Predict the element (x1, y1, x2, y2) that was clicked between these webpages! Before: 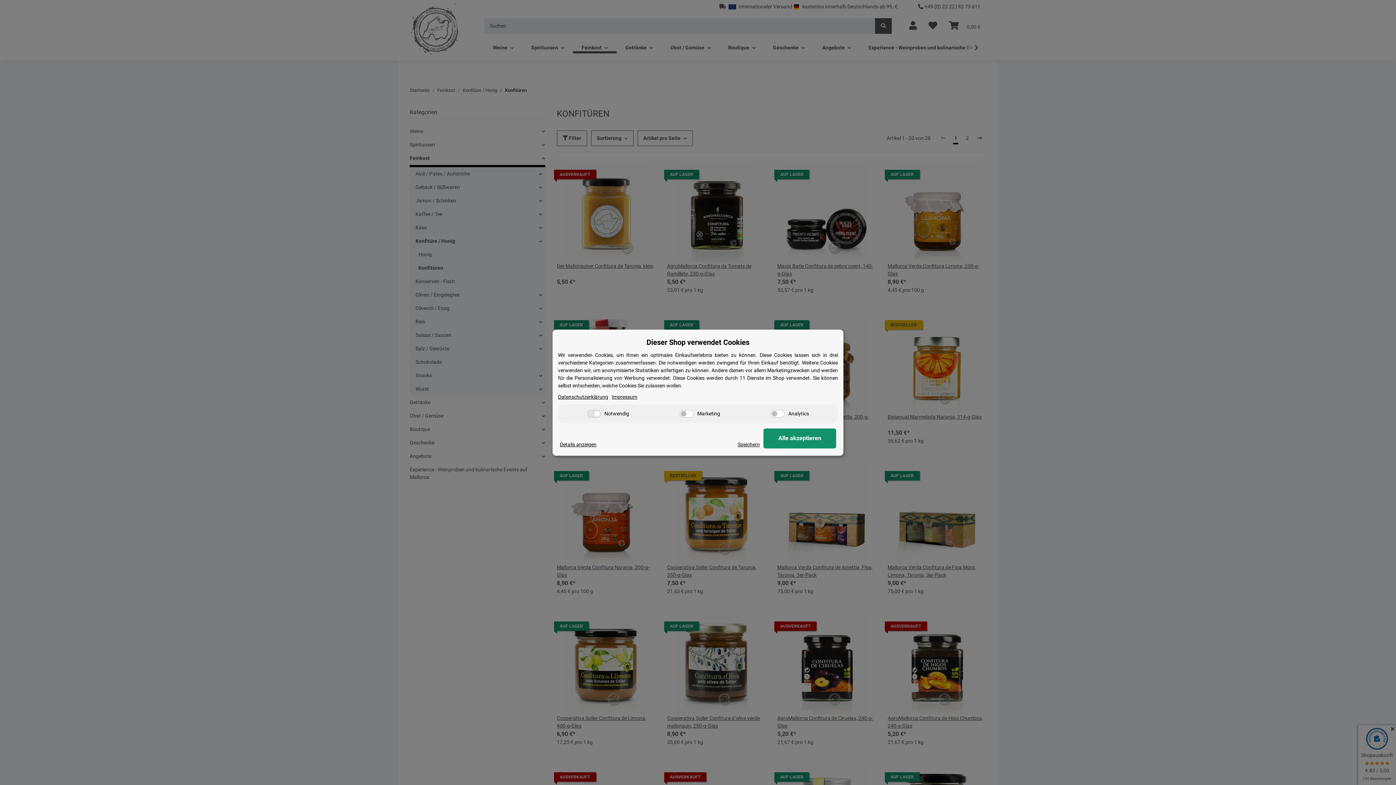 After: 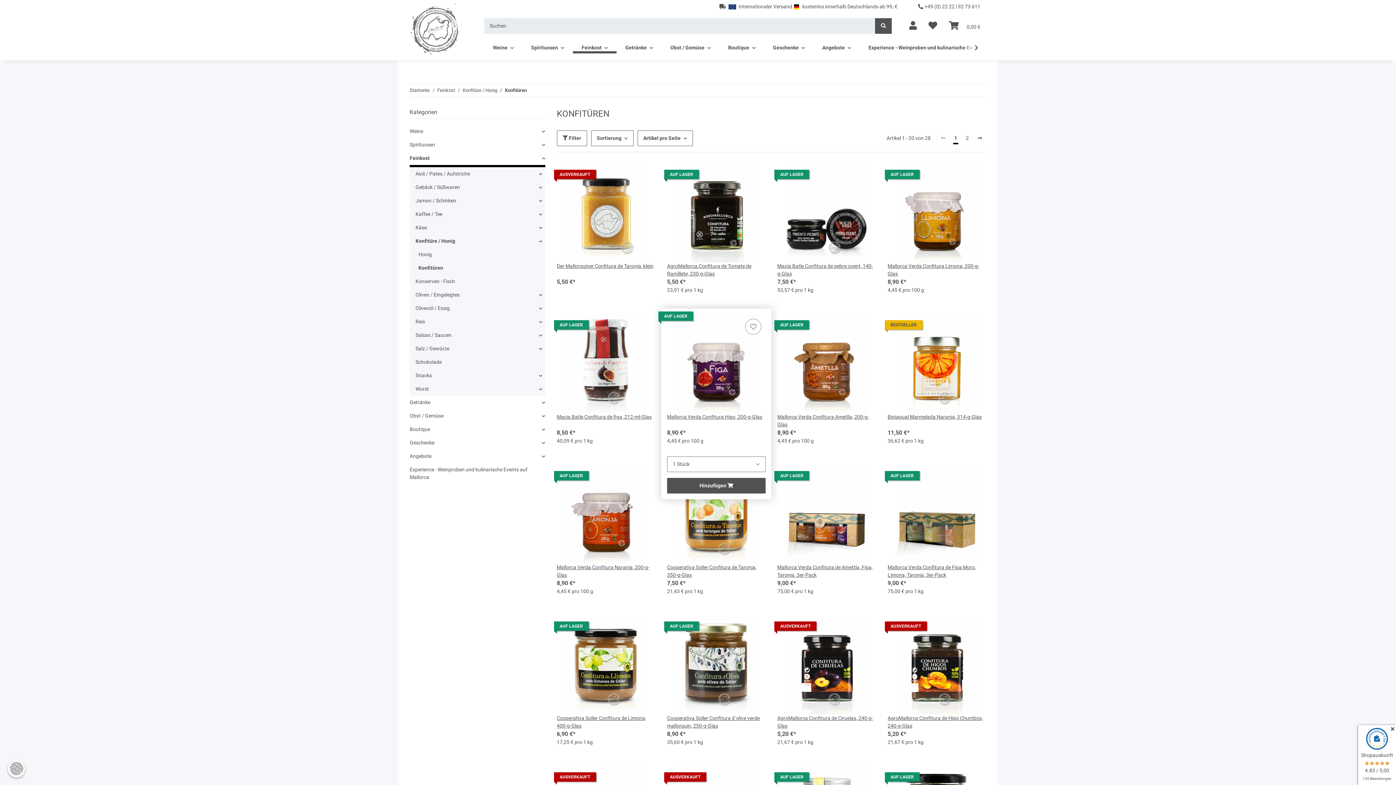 Action: label: Speichern bbox: (737, 440, 760, 448)